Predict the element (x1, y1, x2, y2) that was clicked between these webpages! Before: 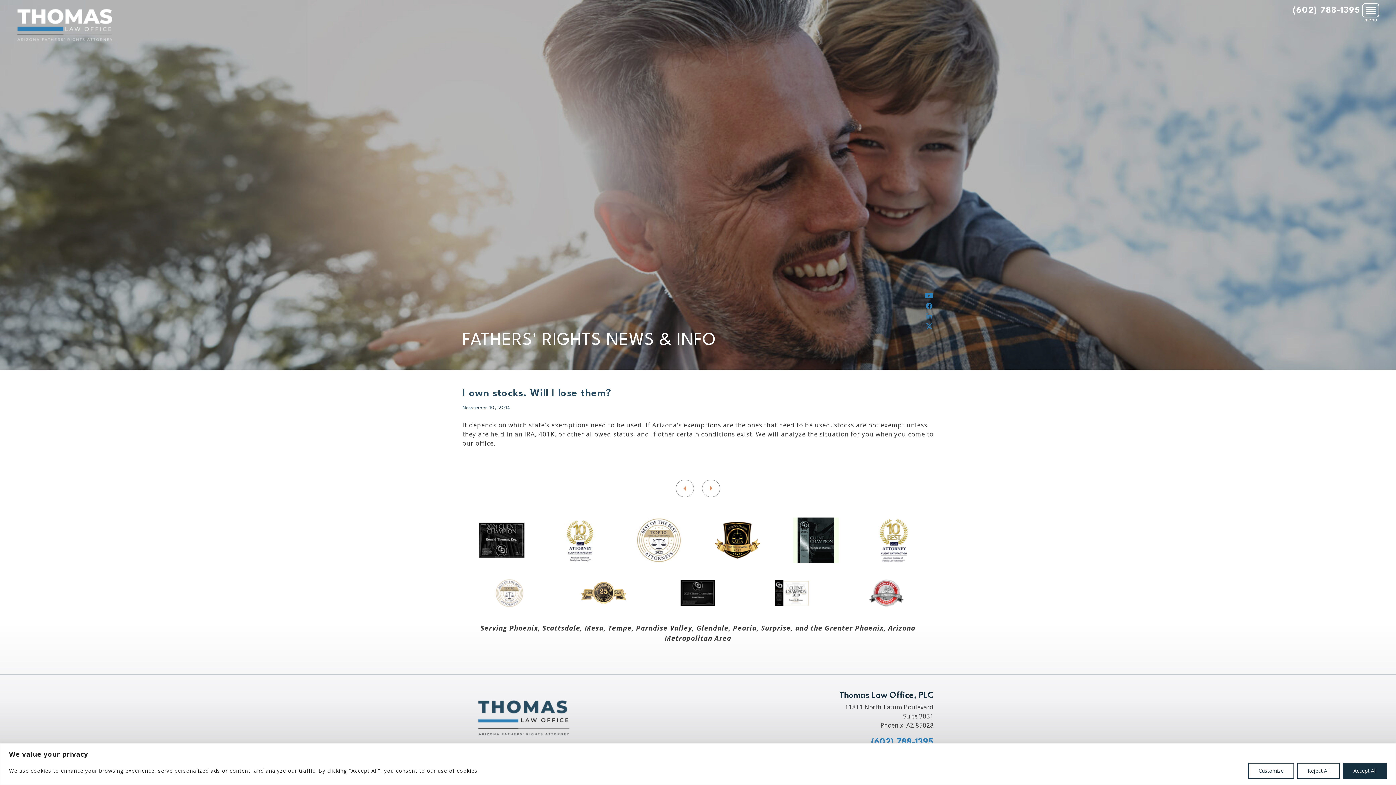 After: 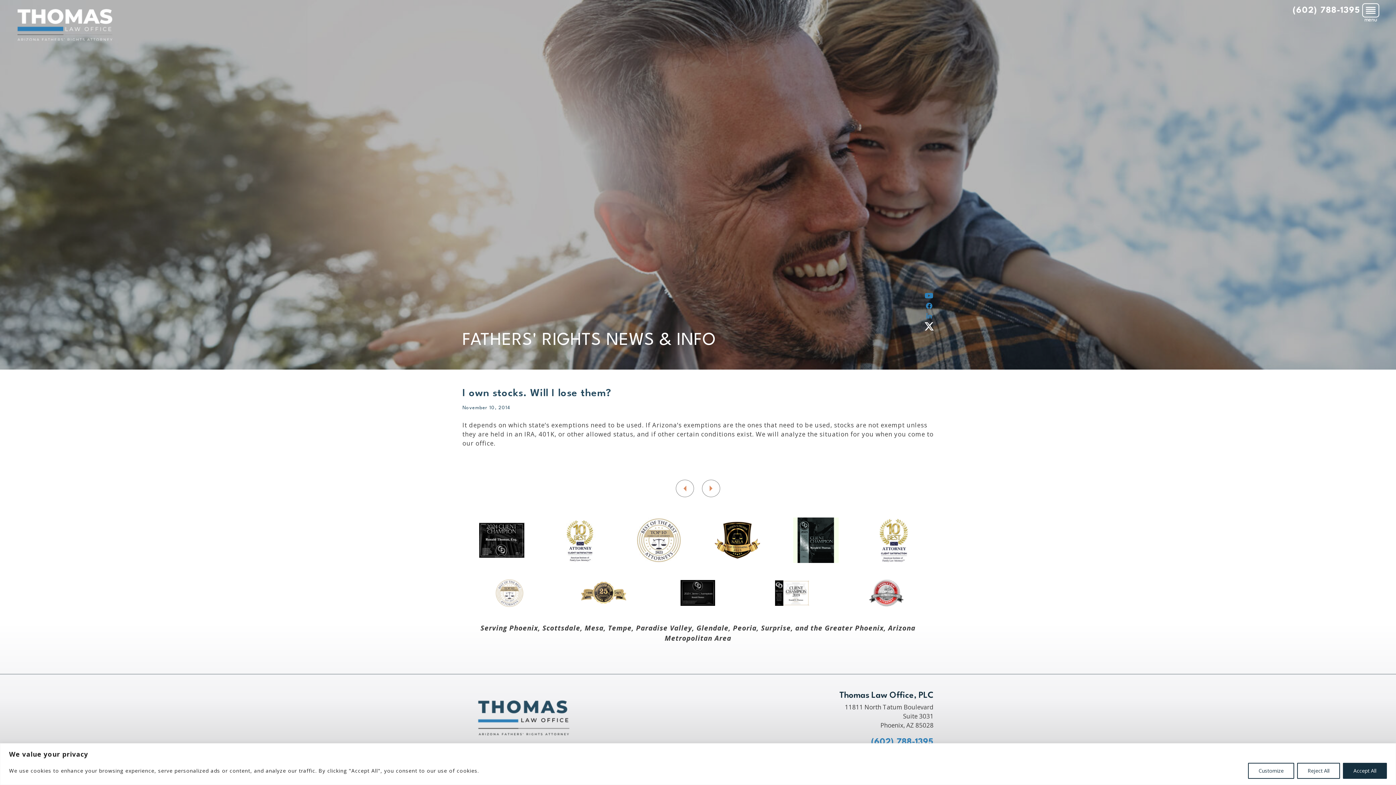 Action: bbox: (926, 321, 932, 329)